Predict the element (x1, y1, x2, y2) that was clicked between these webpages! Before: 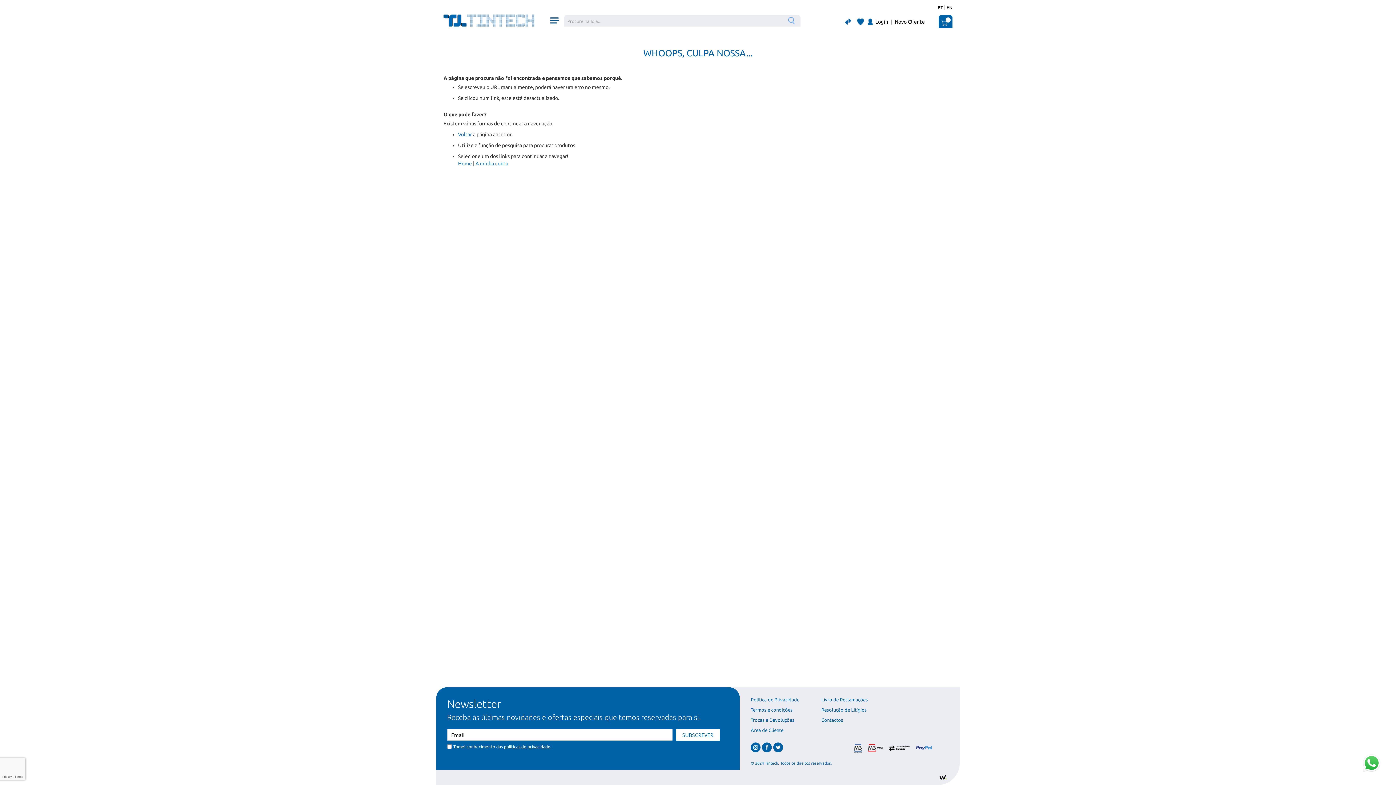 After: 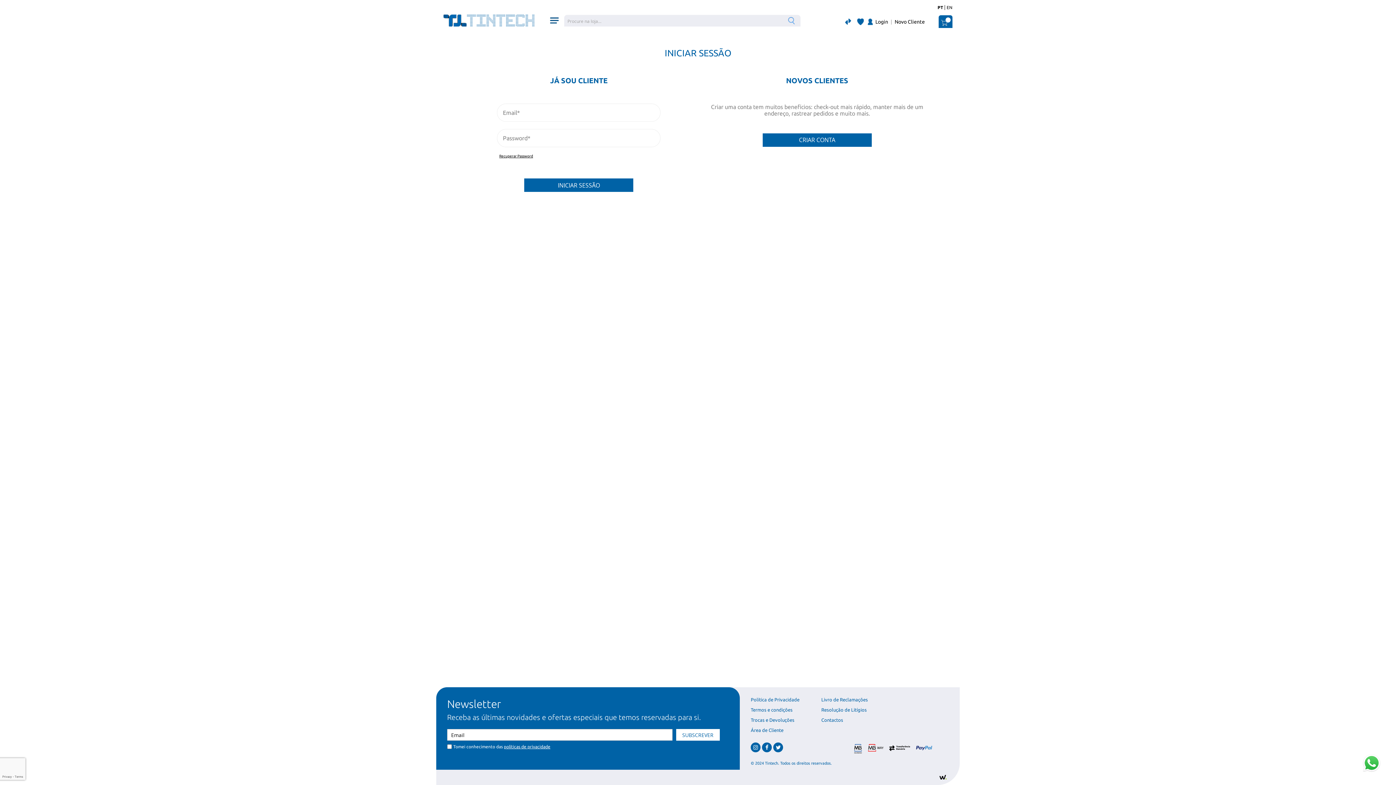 Action: bbox: (750, 728, 783, 733) label: Área de Cliente